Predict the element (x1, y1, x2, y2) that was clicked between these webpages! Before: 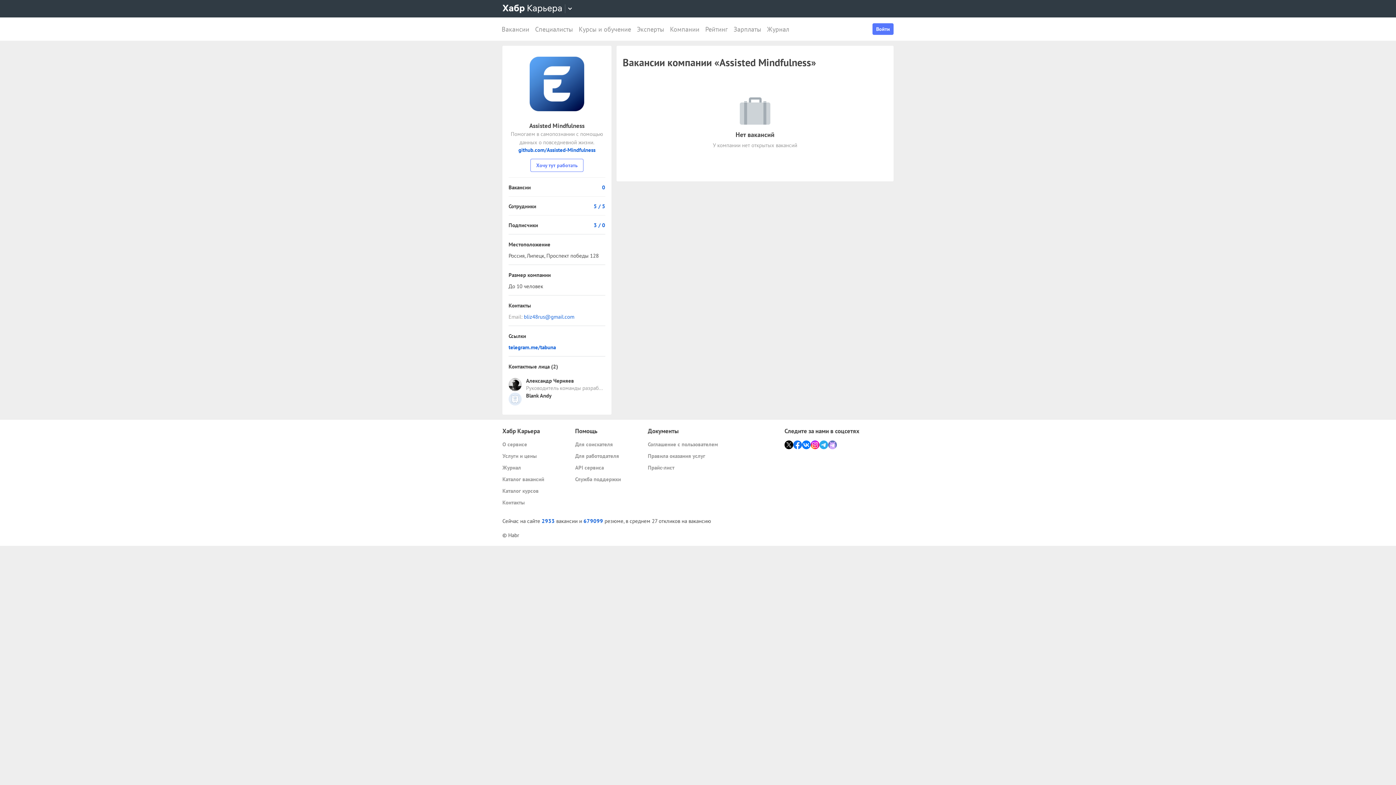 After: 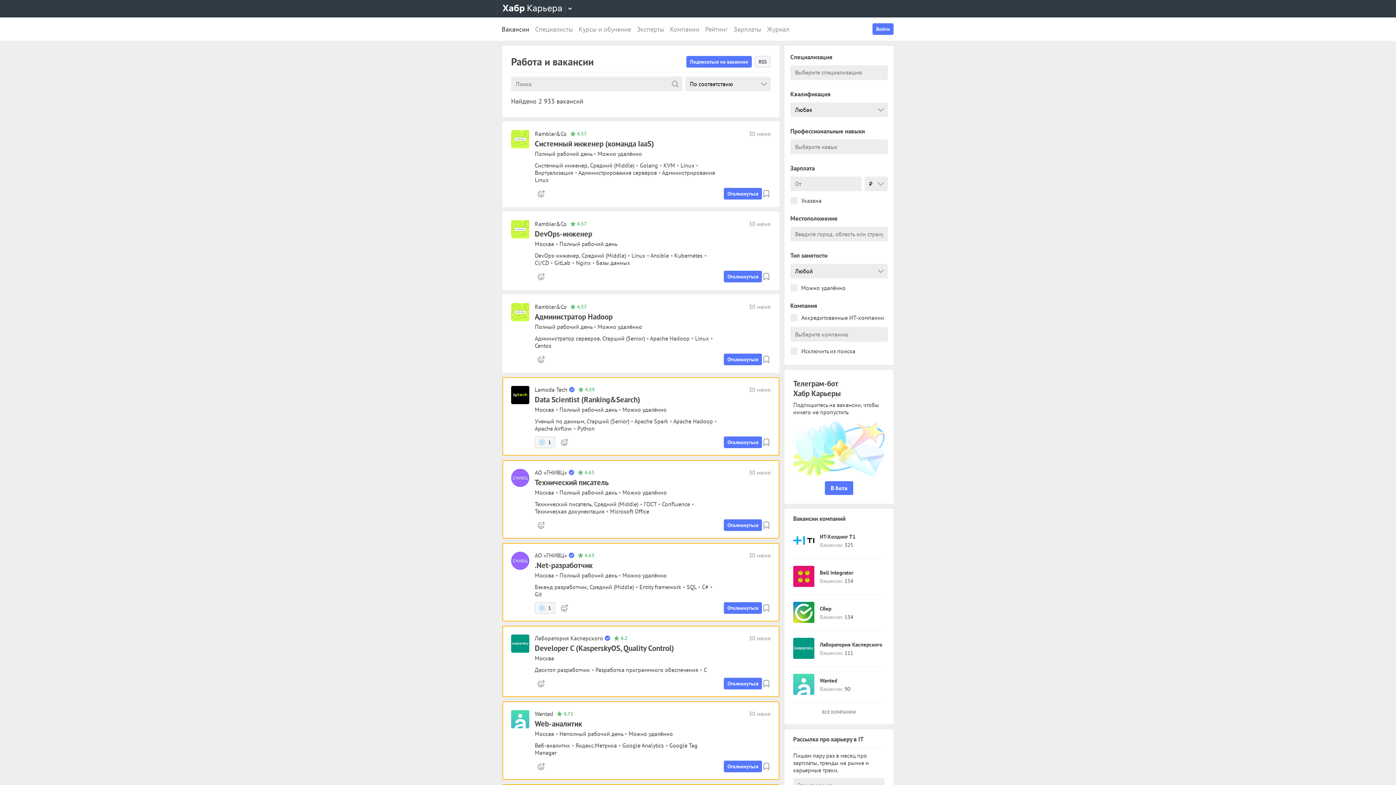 Action: label: 2933 bbox: (541, 517, 554, 524)